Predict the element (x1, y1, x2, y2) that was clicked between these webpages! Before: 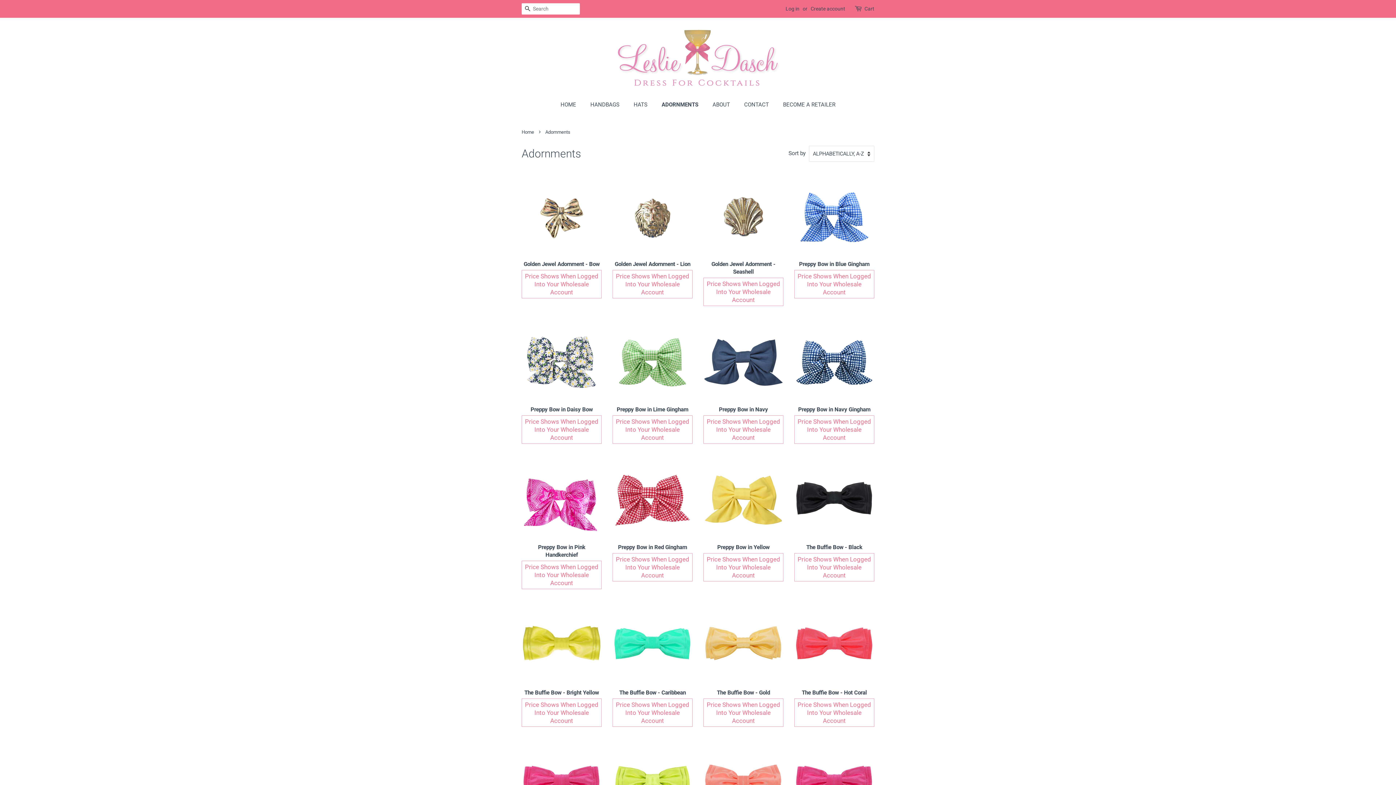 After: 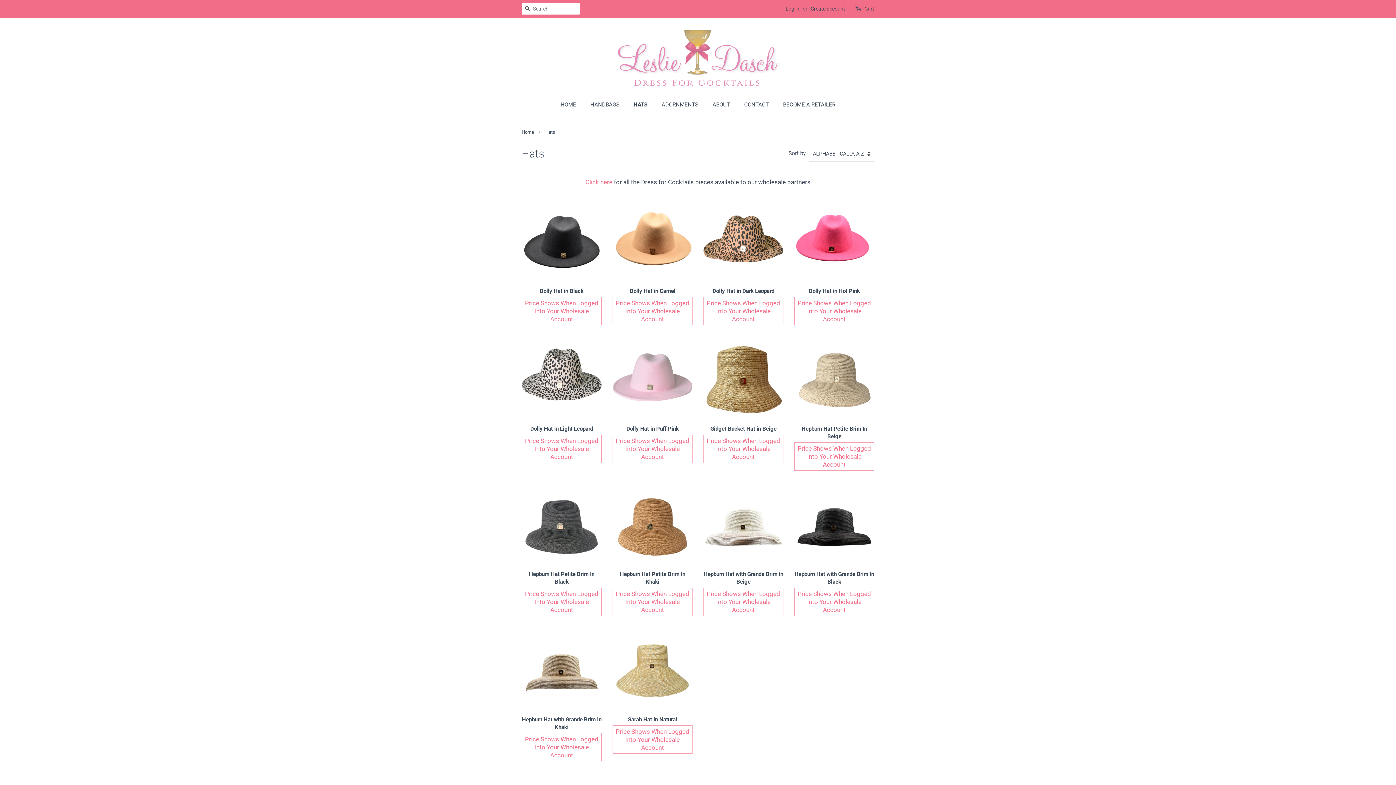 Action: bbox: (628, 97, 654, 112) label: HATS